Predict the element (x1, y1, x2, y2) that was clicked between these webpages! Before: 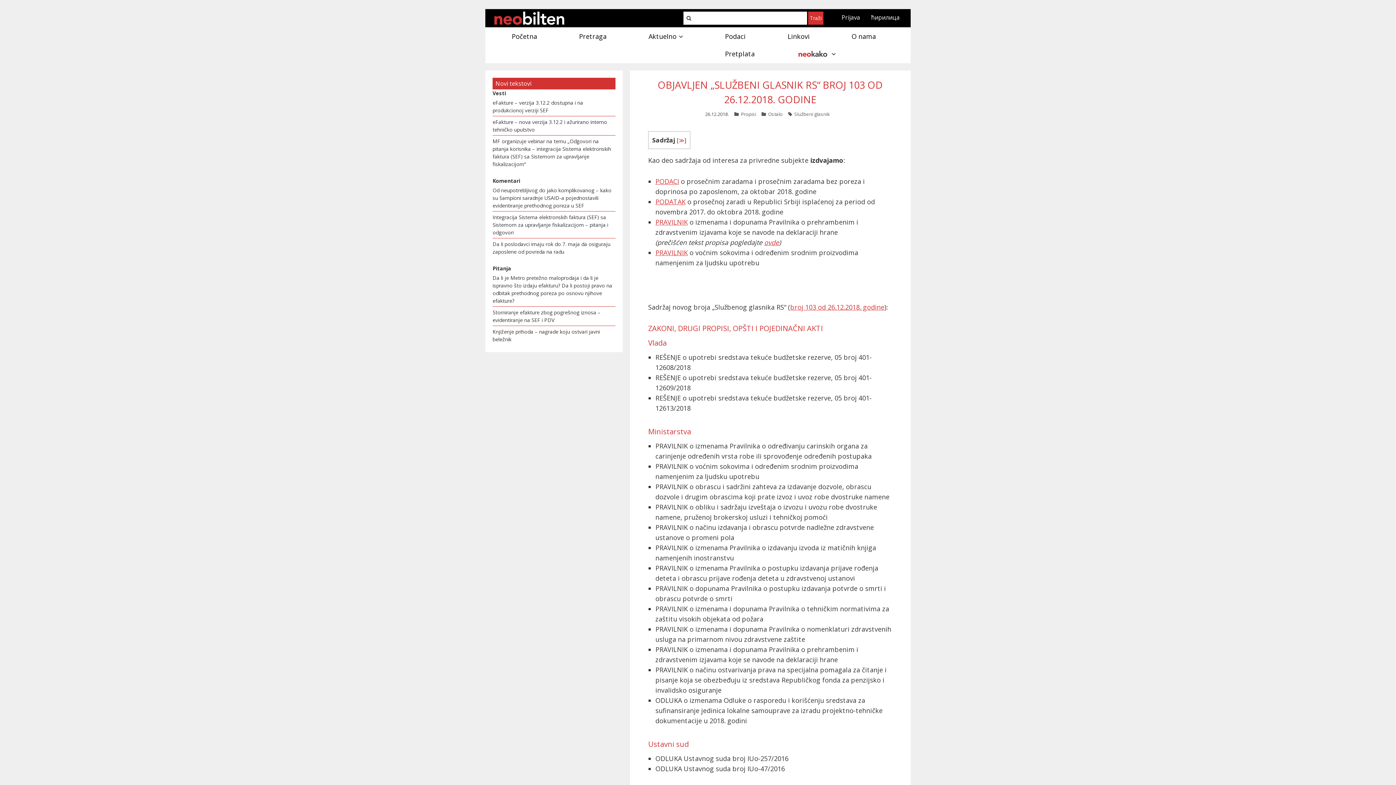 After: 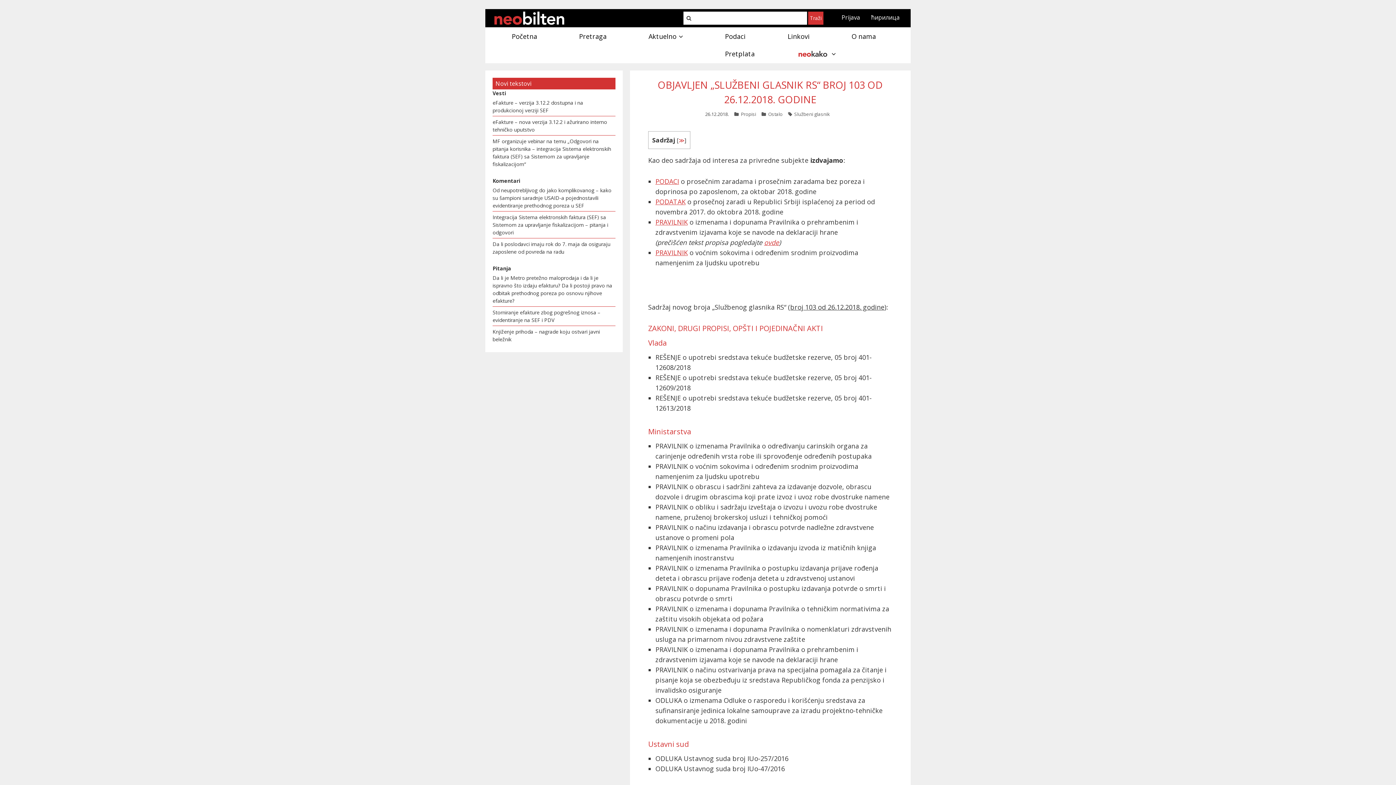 Action: label: broj 103 od 26.12.2018. godine bbox: (790, 302, 884, 311)